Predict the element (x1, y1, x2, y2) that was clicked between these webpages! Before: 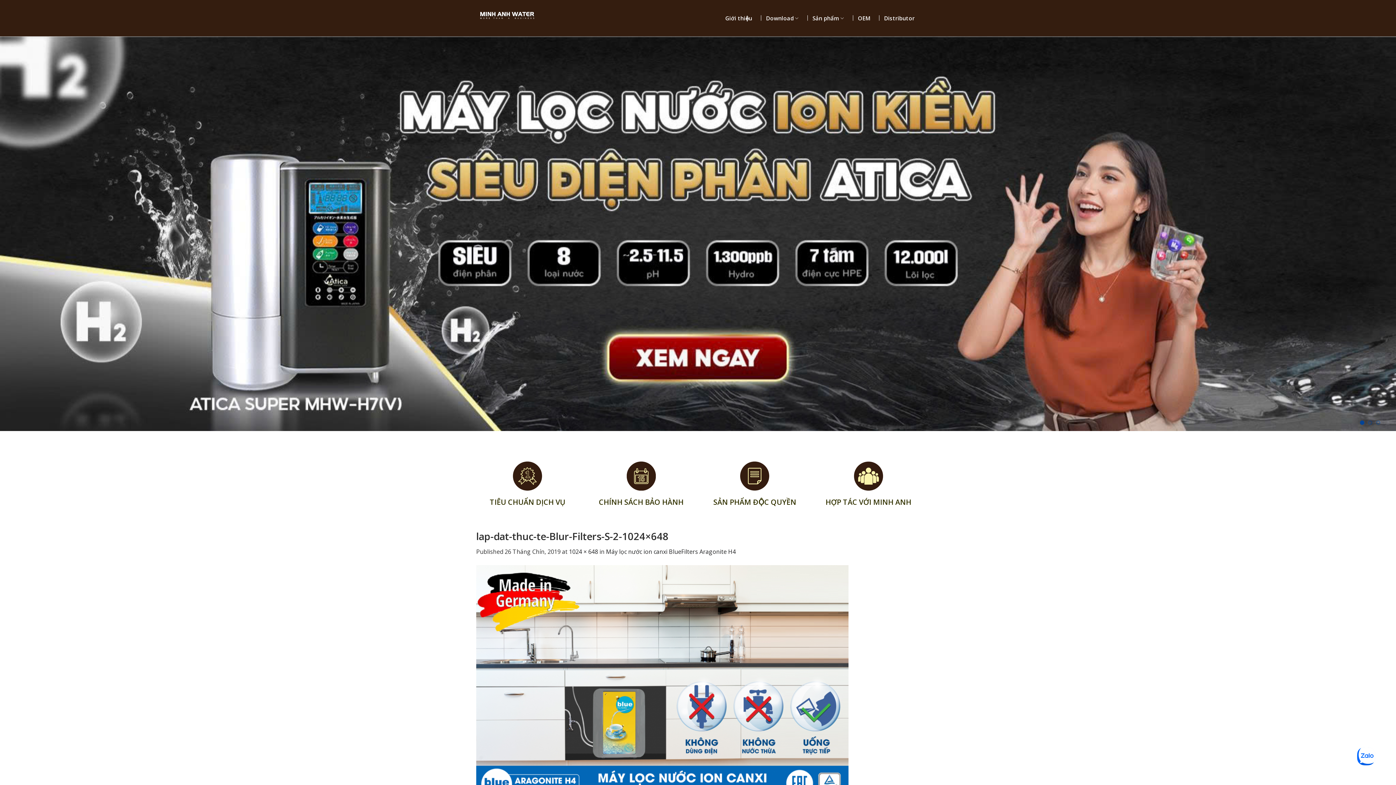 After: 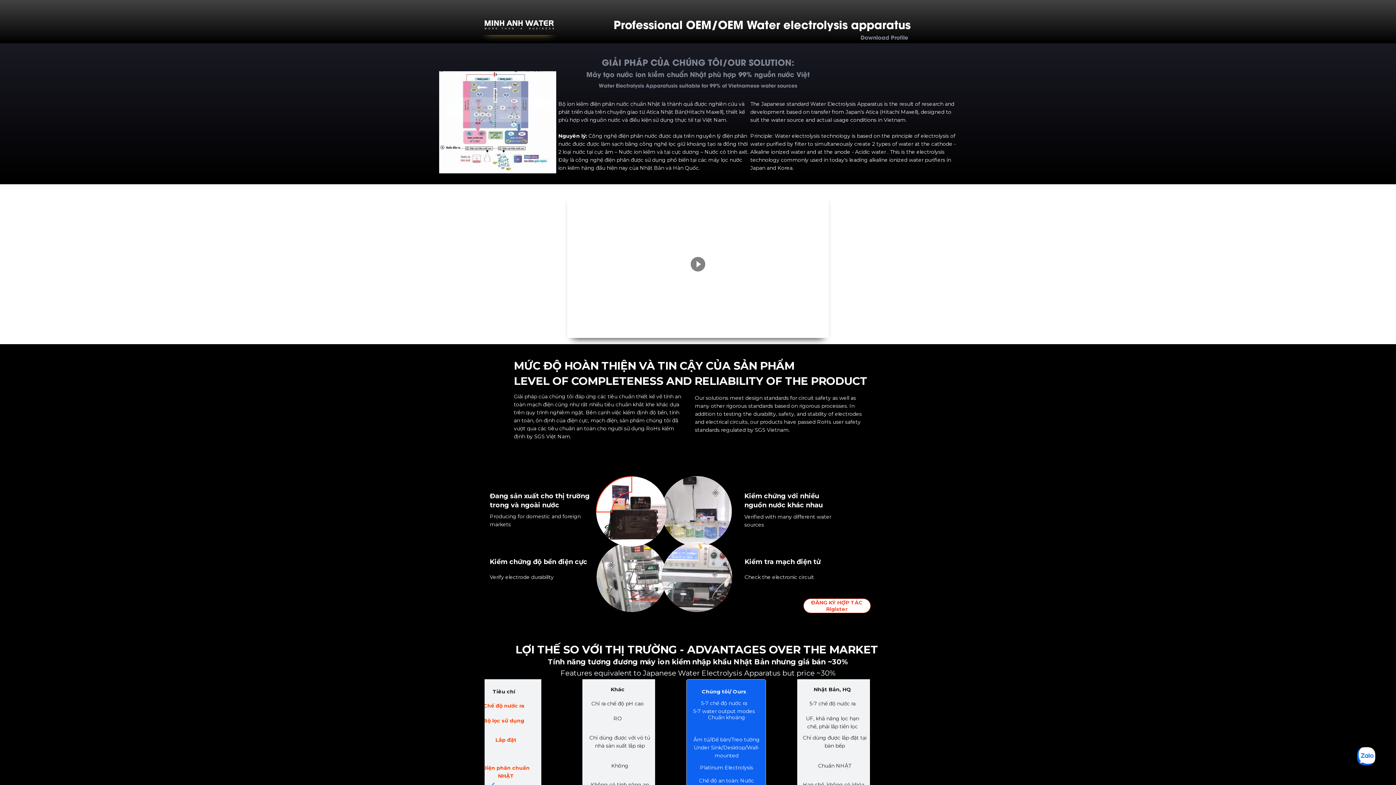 Action: bbox: (853, 11, 875, 24) label: OEM